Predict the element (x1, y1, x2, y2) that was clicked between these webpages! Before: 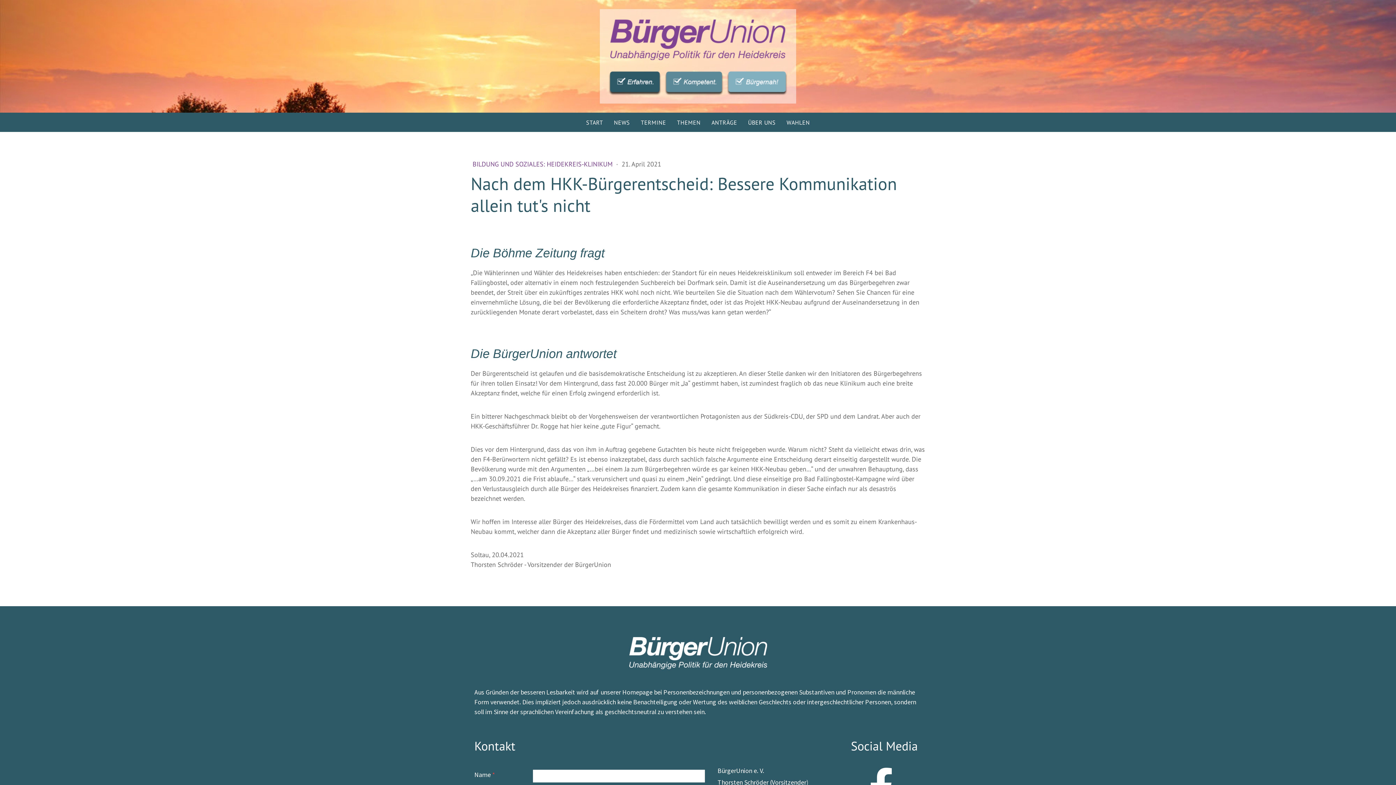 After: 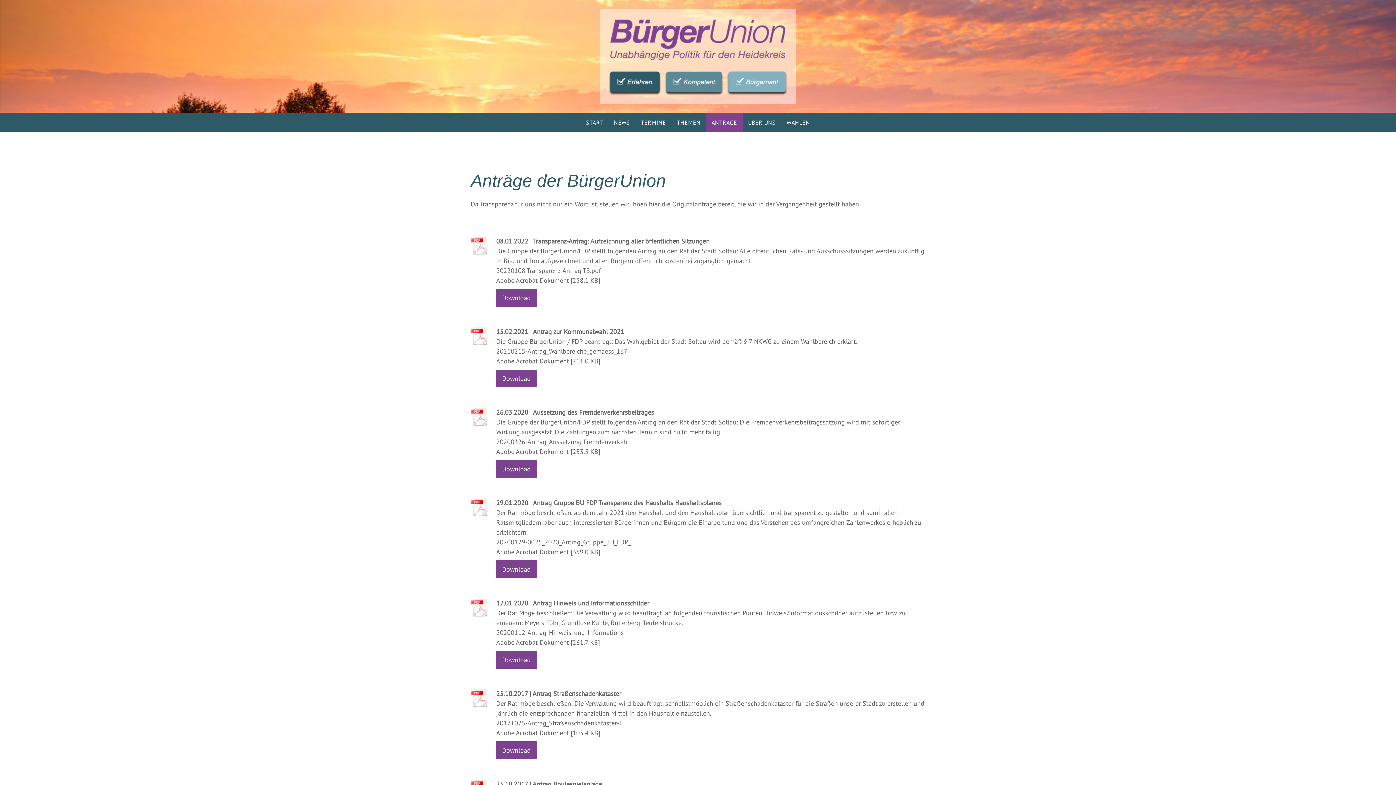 Action: label: ANTRÄGE bbox: (706, 112, 742, 132)